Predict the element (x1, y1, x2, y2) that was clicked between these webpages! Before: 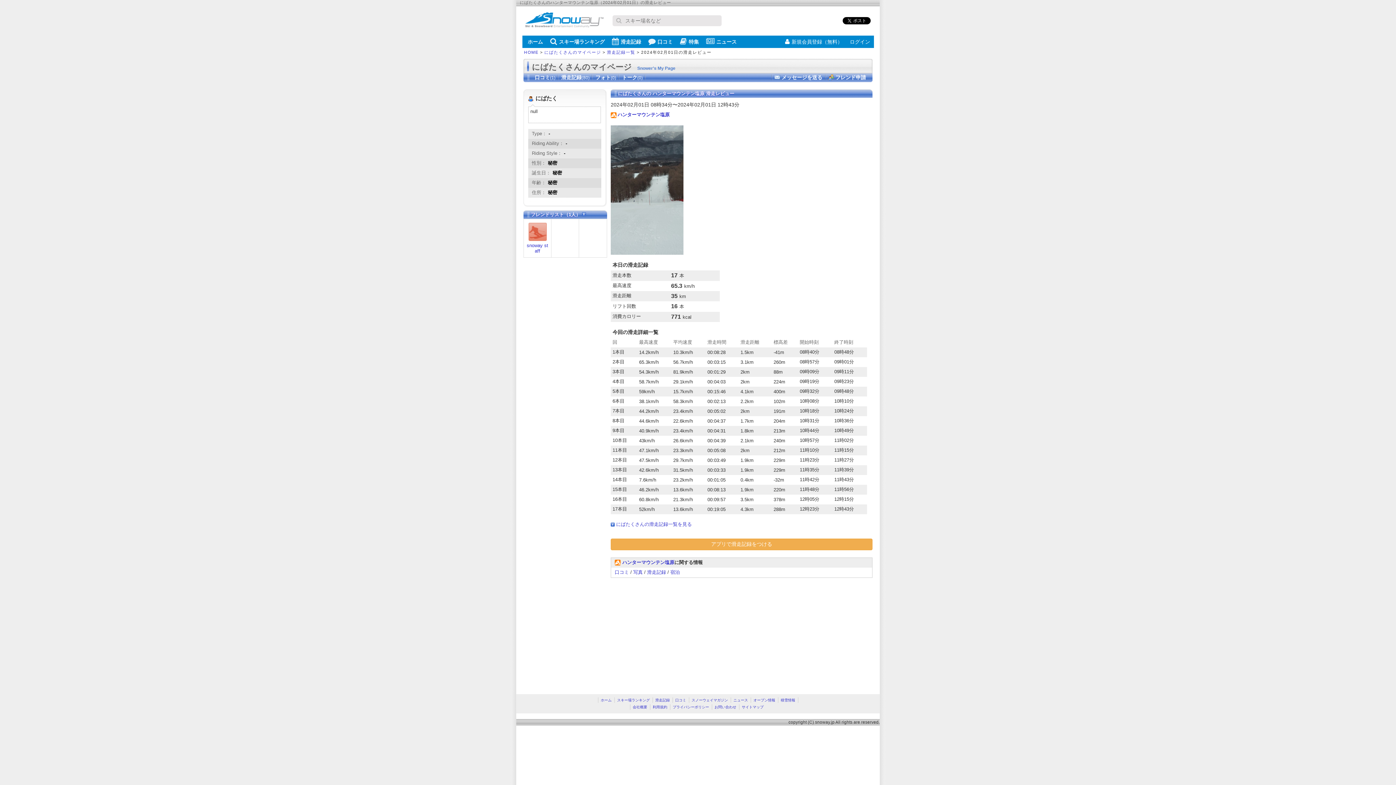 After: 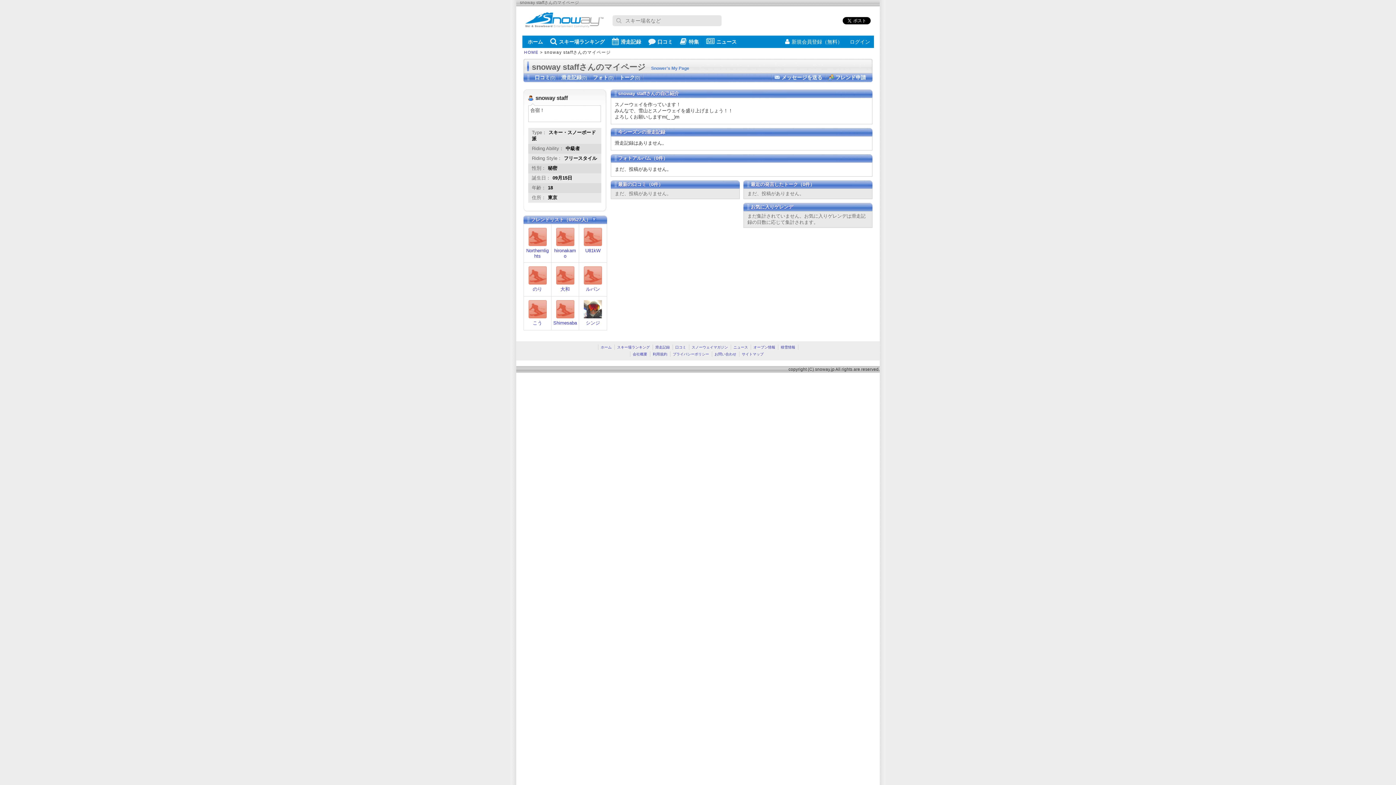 Action: label: snoway staff bbox: (526, 242, 548, 253)